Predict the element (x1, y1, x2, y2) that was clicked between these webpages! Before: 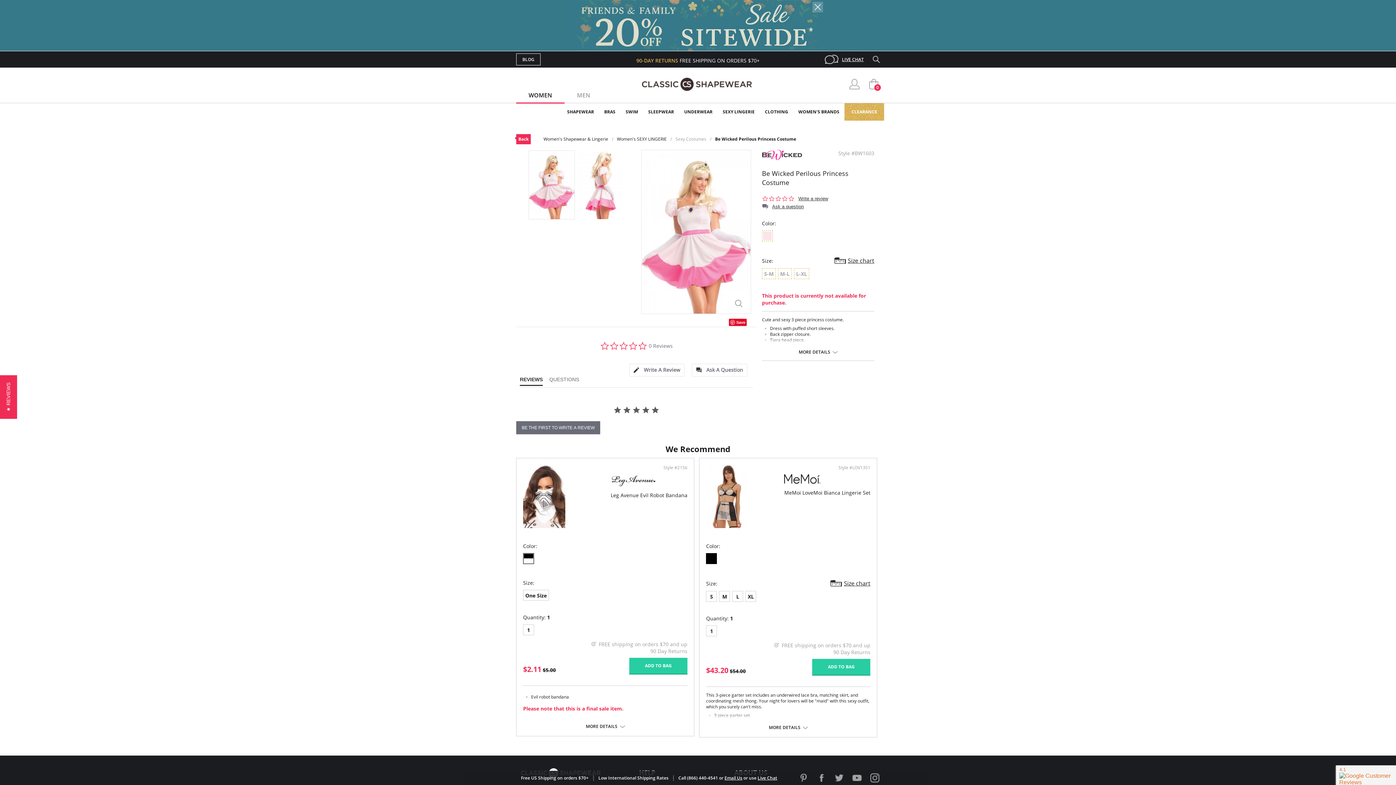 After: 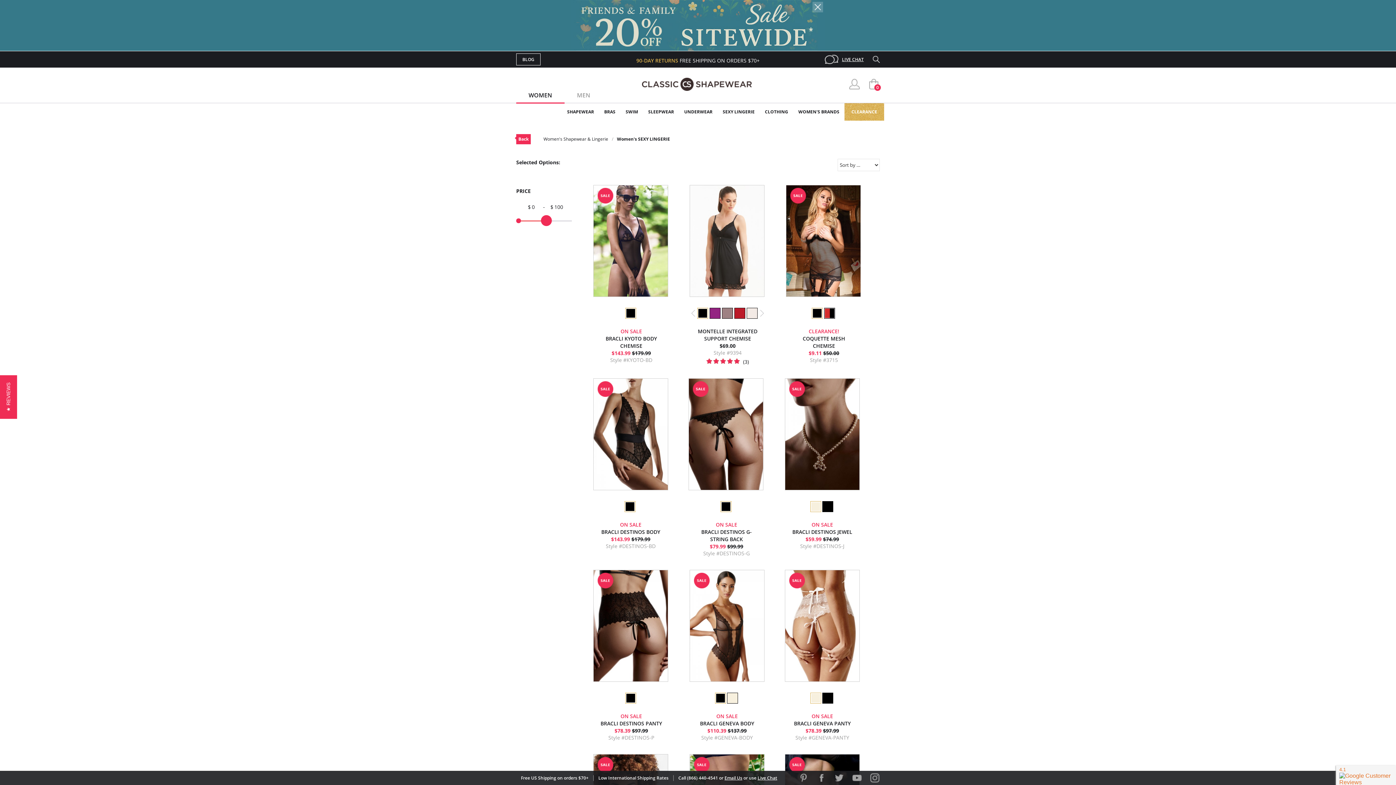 Action: bbox: (675, 136, 706, 142) label: Sexy Costumes